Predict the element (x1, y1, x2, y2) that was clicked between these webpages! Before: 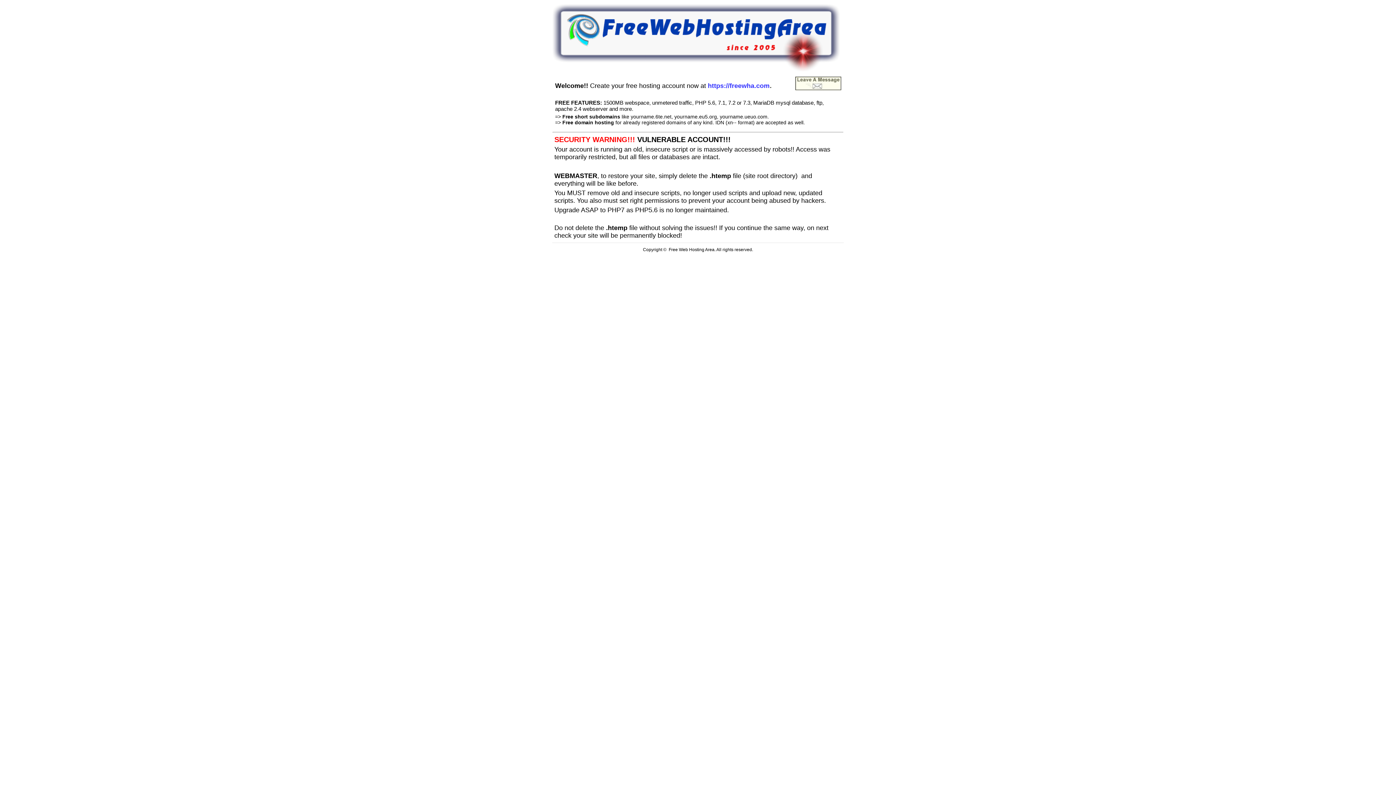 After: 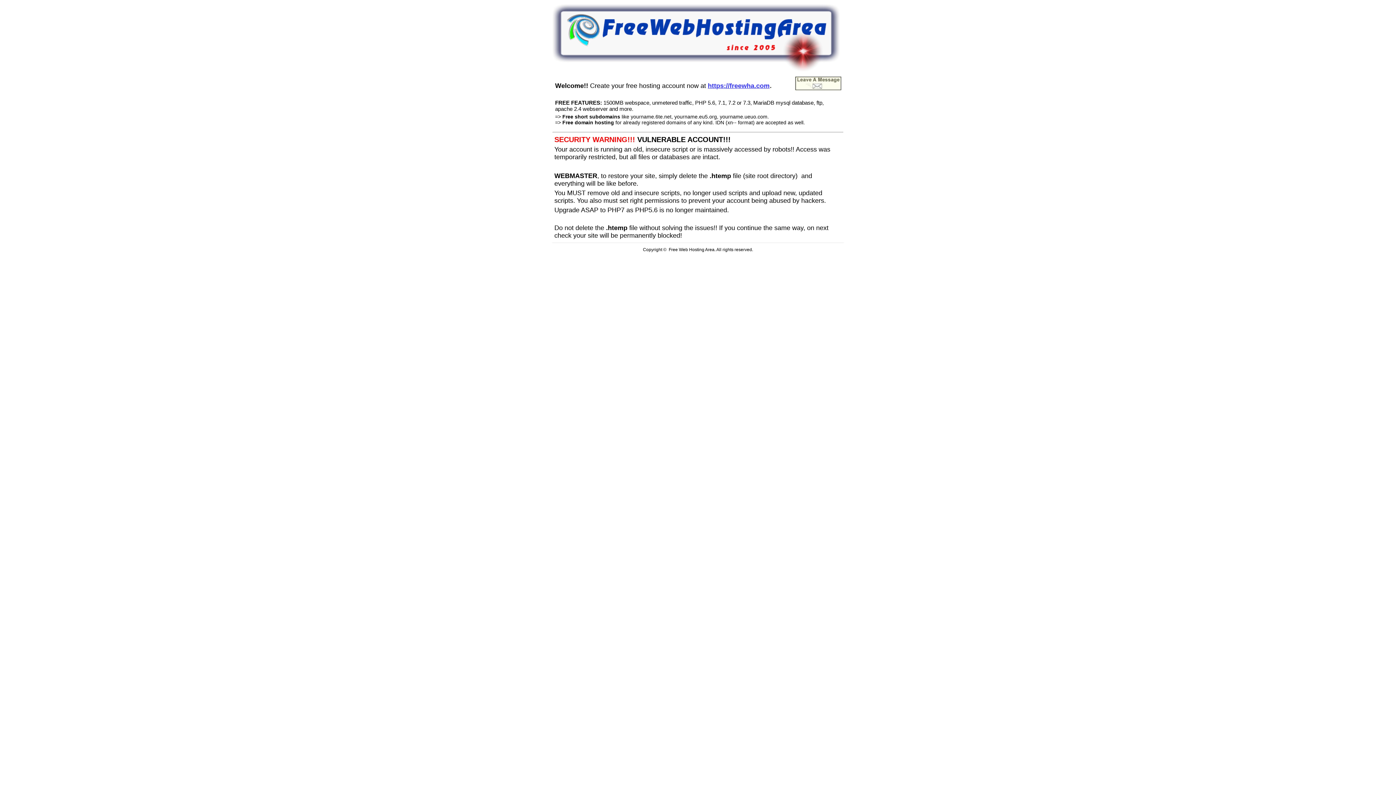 Action: label: https://freewha.com bbox: (708, 80, 769, 89)